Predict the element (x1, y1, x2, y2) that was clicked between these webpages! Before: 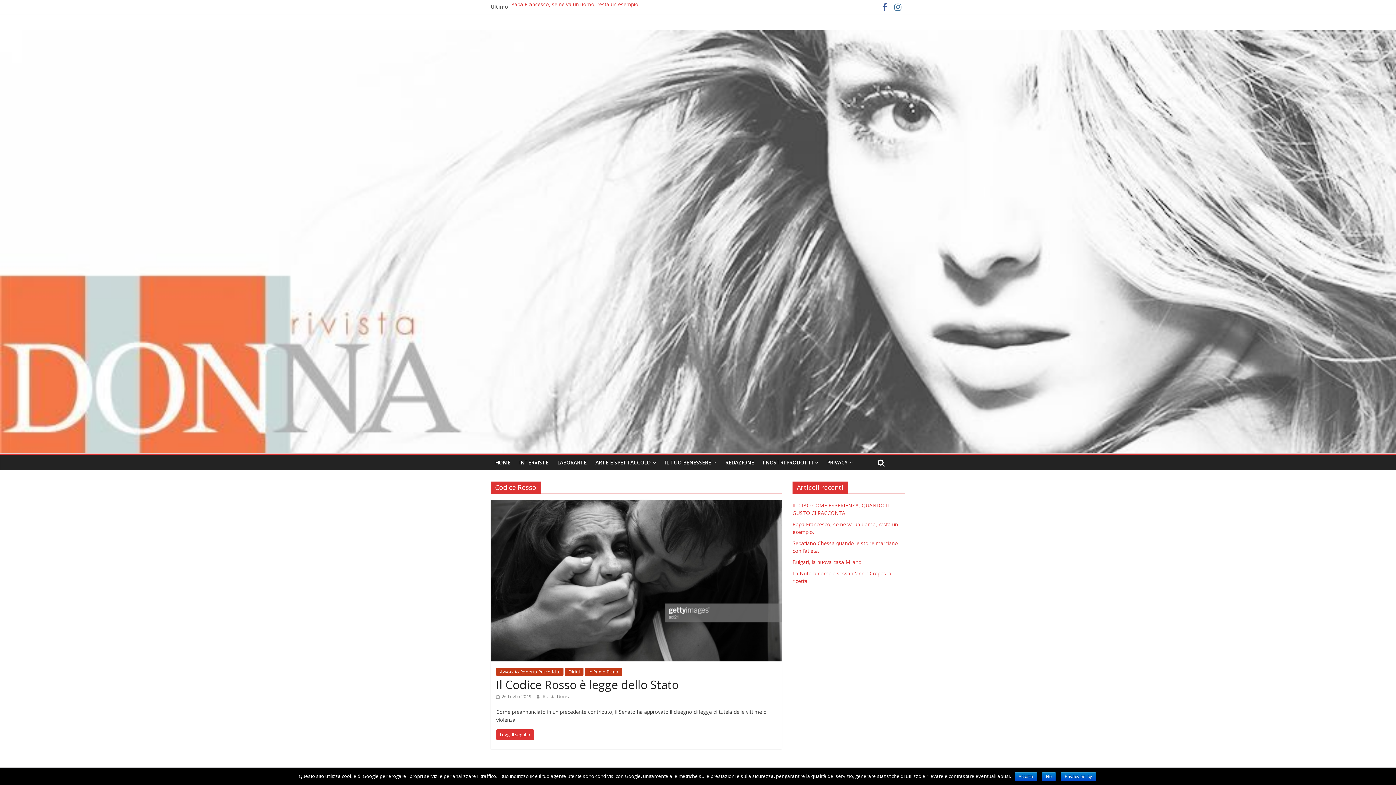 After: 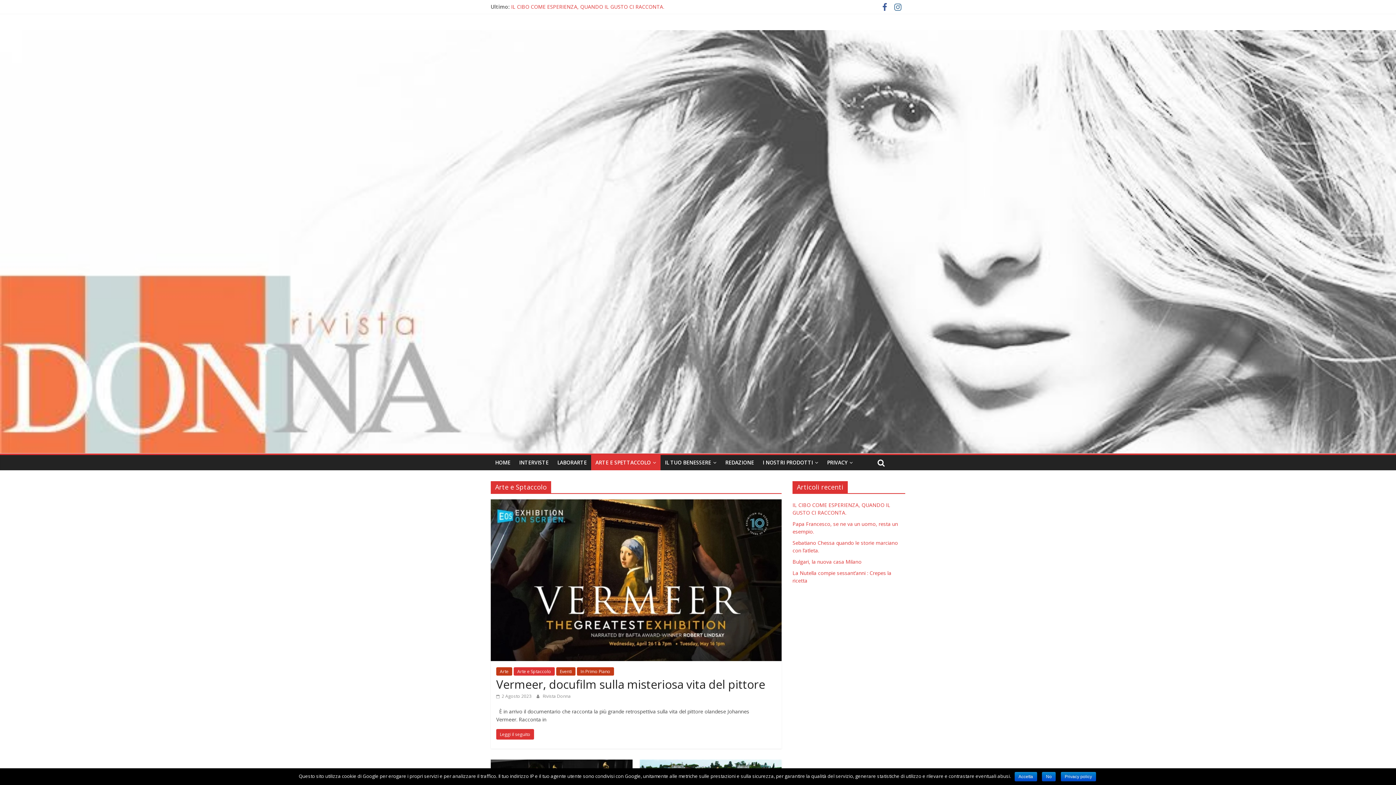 Action: bbox: (591, 455, 660, 470) label: ARTE E SPETTACCOLO